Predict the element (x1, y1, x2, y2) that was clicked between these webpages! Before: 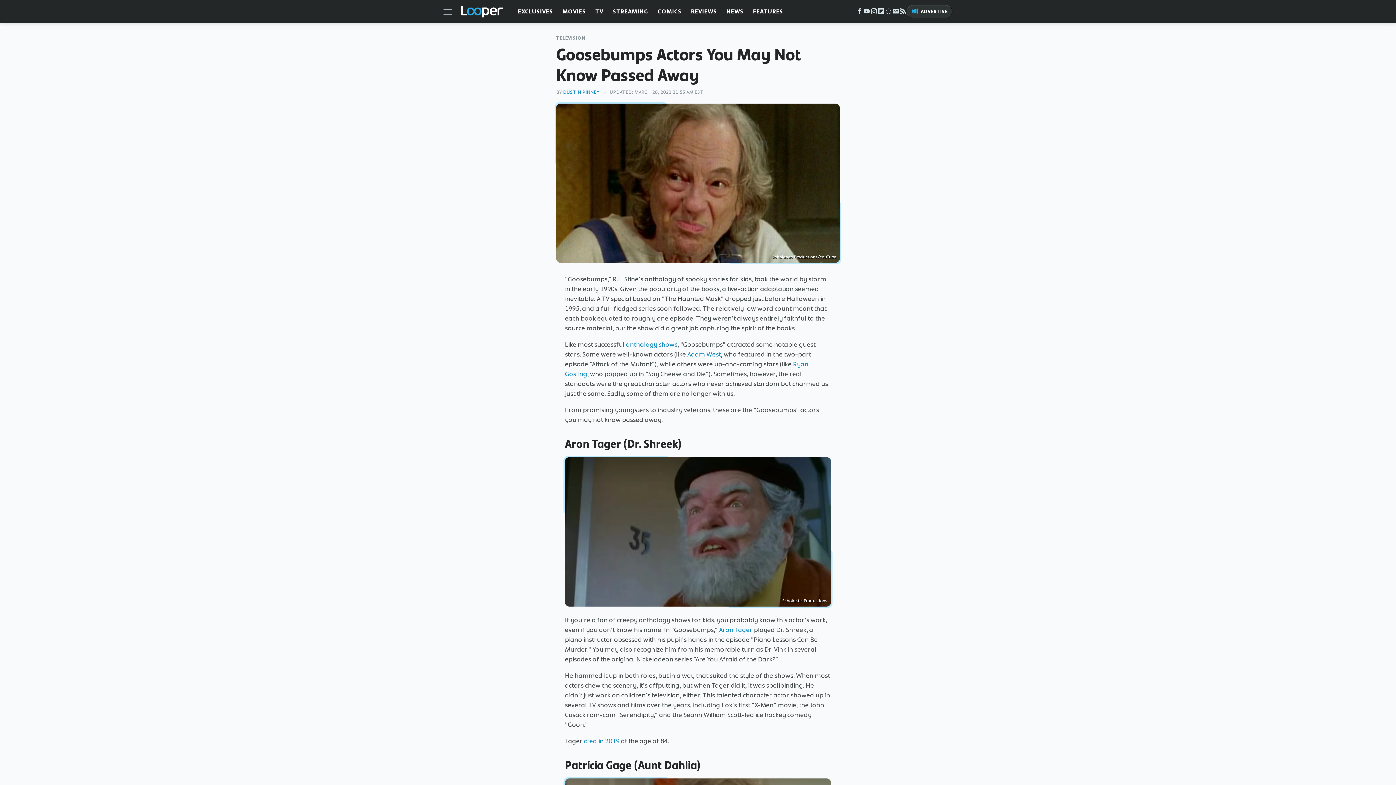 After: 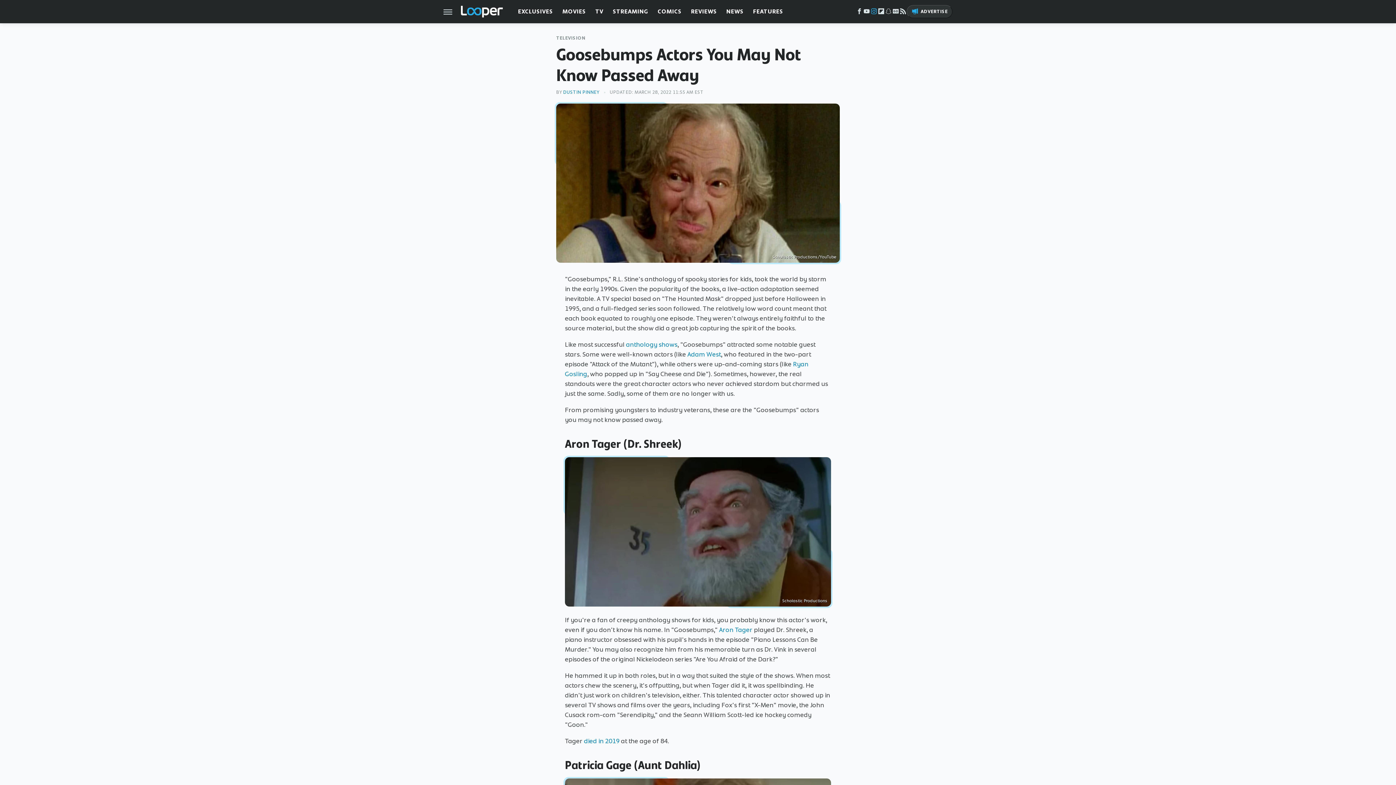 Action: bbox: (870, 10, 877, 15) label: Instagram